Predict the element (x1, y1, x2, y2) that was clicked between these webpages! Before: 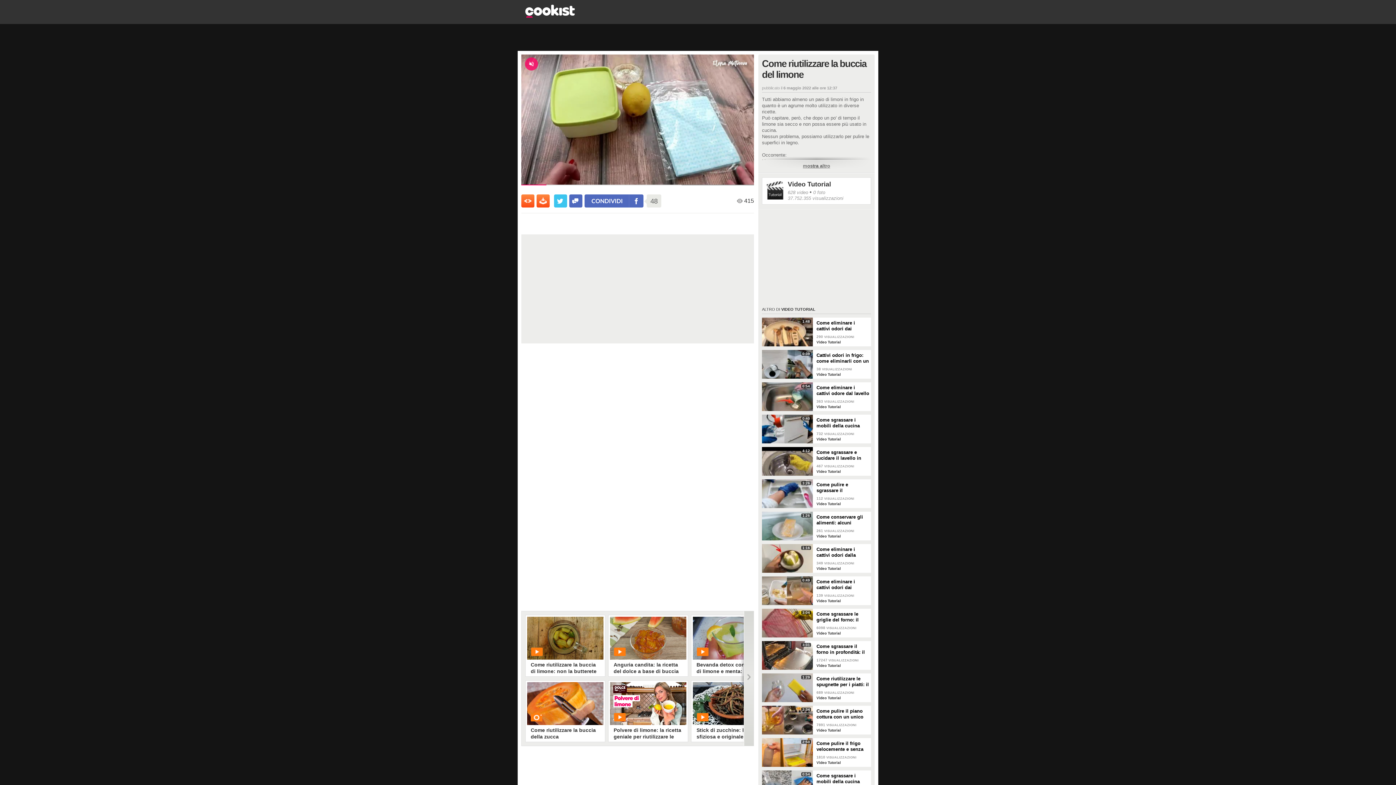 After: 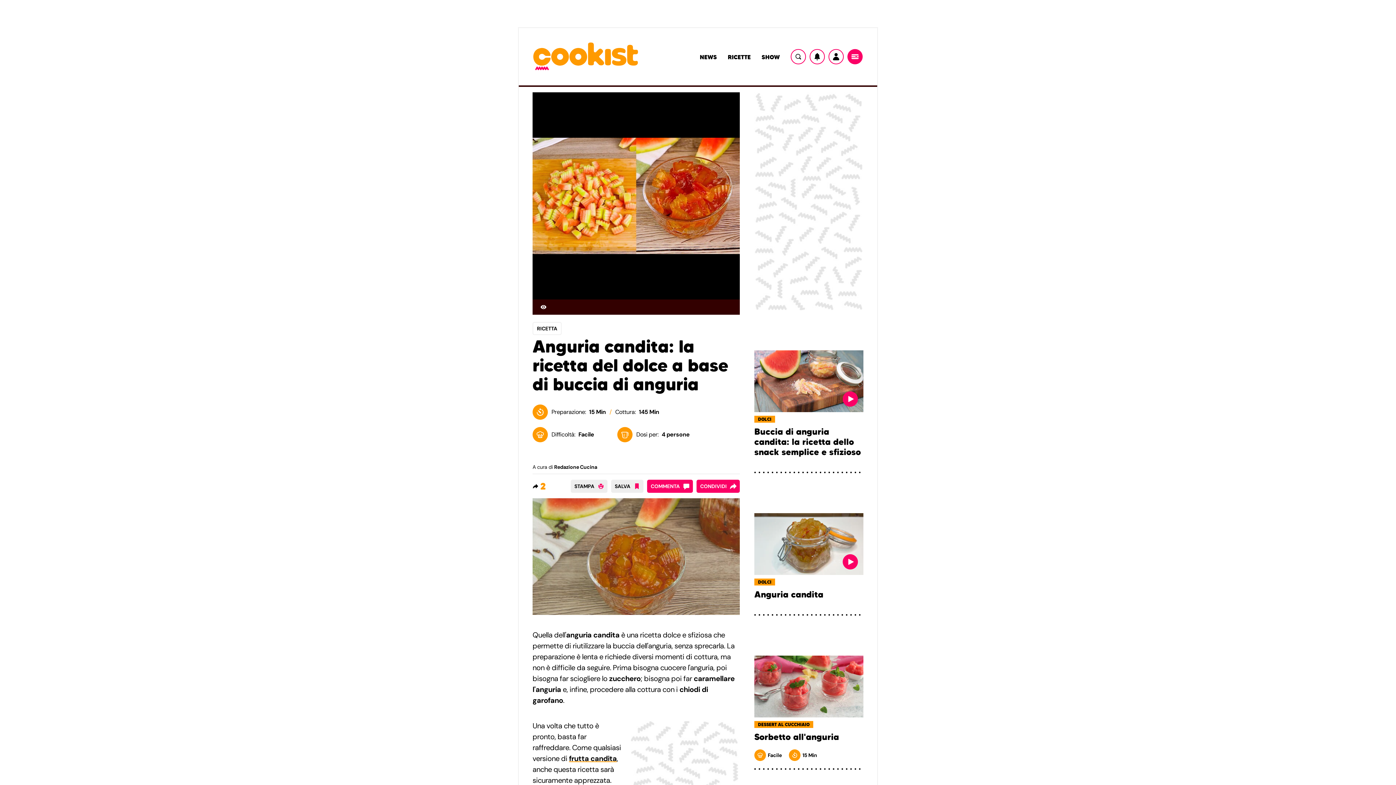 Action: bbox: (610, 617, 686, 660) label: Anguria candita: la ricetta del dolce a base di buccia di anguria
PLAY
 0 • di Redazione Cucina